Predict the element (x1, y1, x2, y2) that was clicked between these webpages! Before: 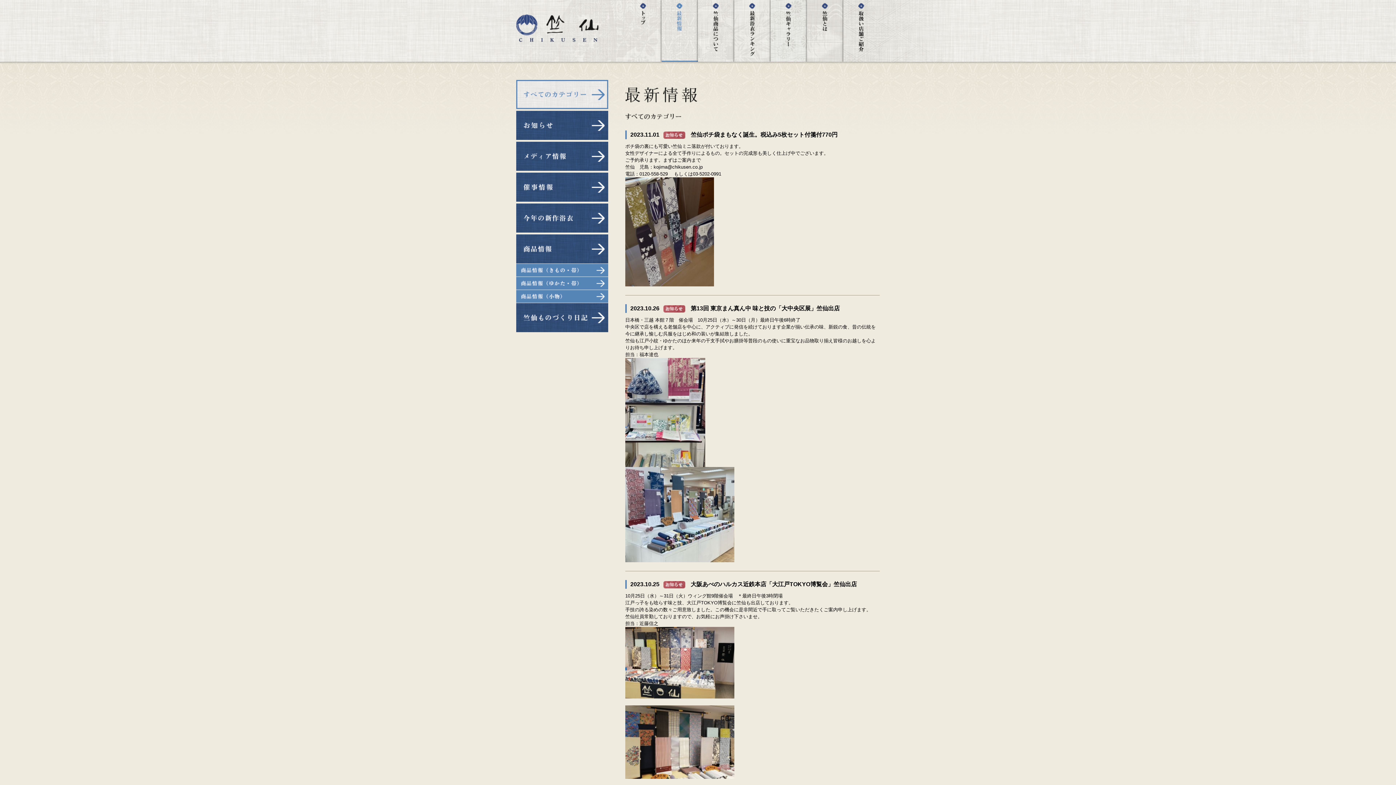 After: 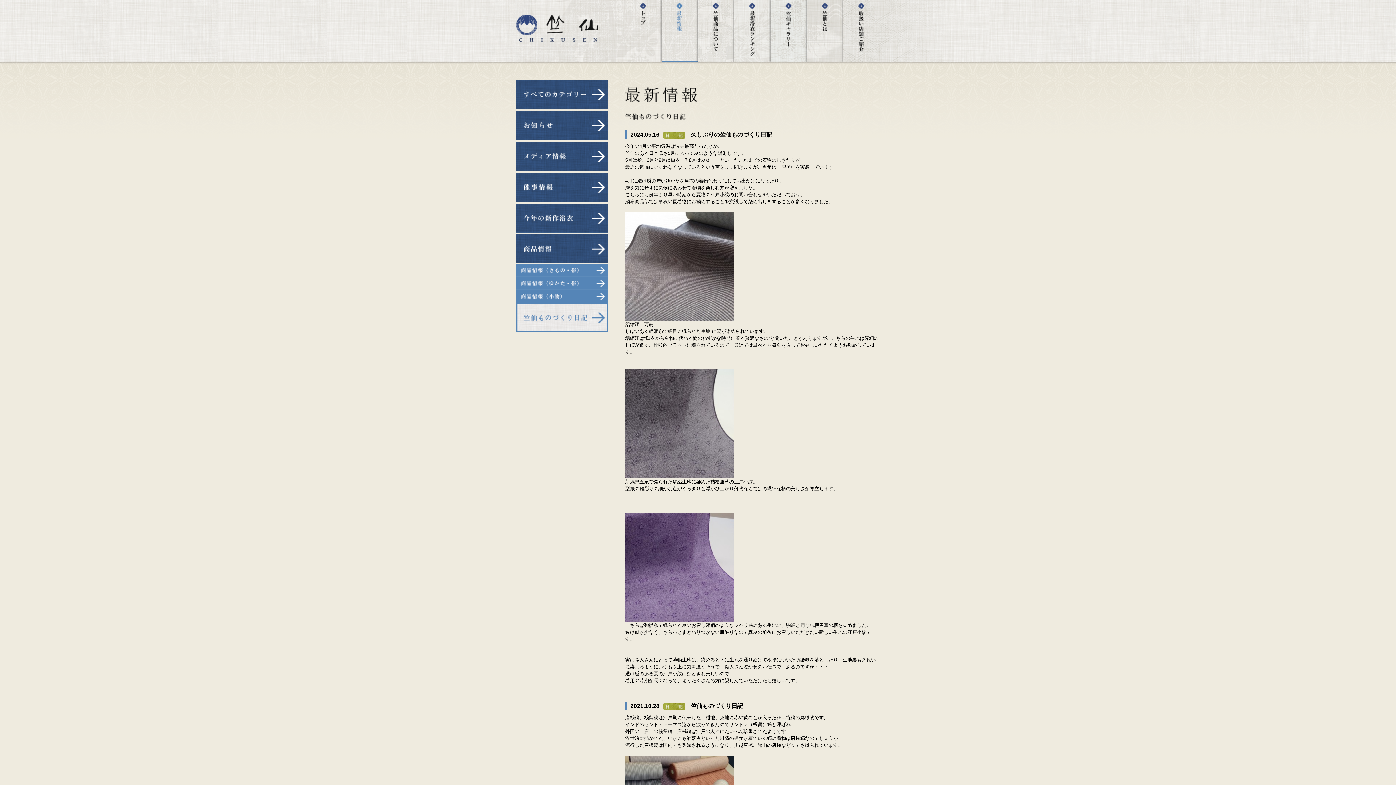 Action: bbox: (516, 303, 608, 332)